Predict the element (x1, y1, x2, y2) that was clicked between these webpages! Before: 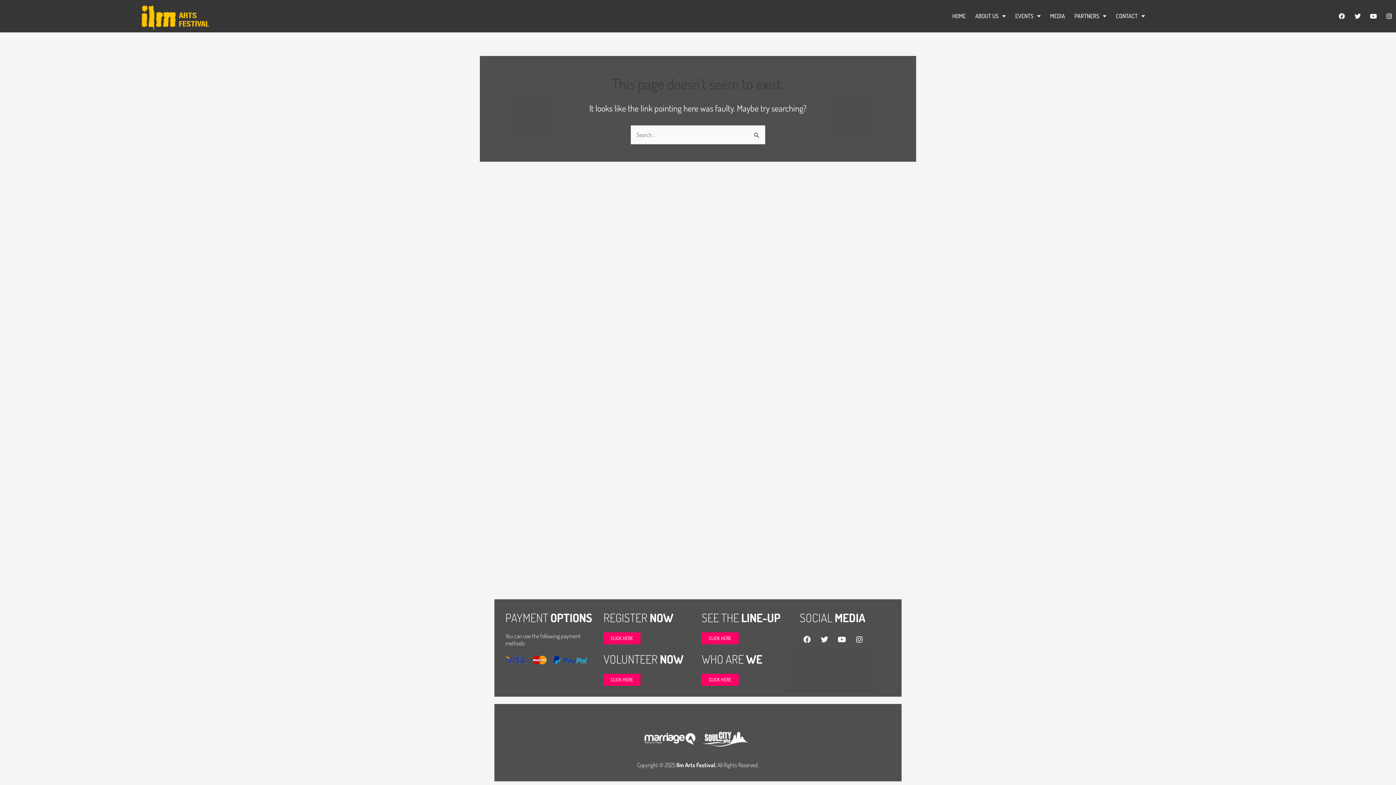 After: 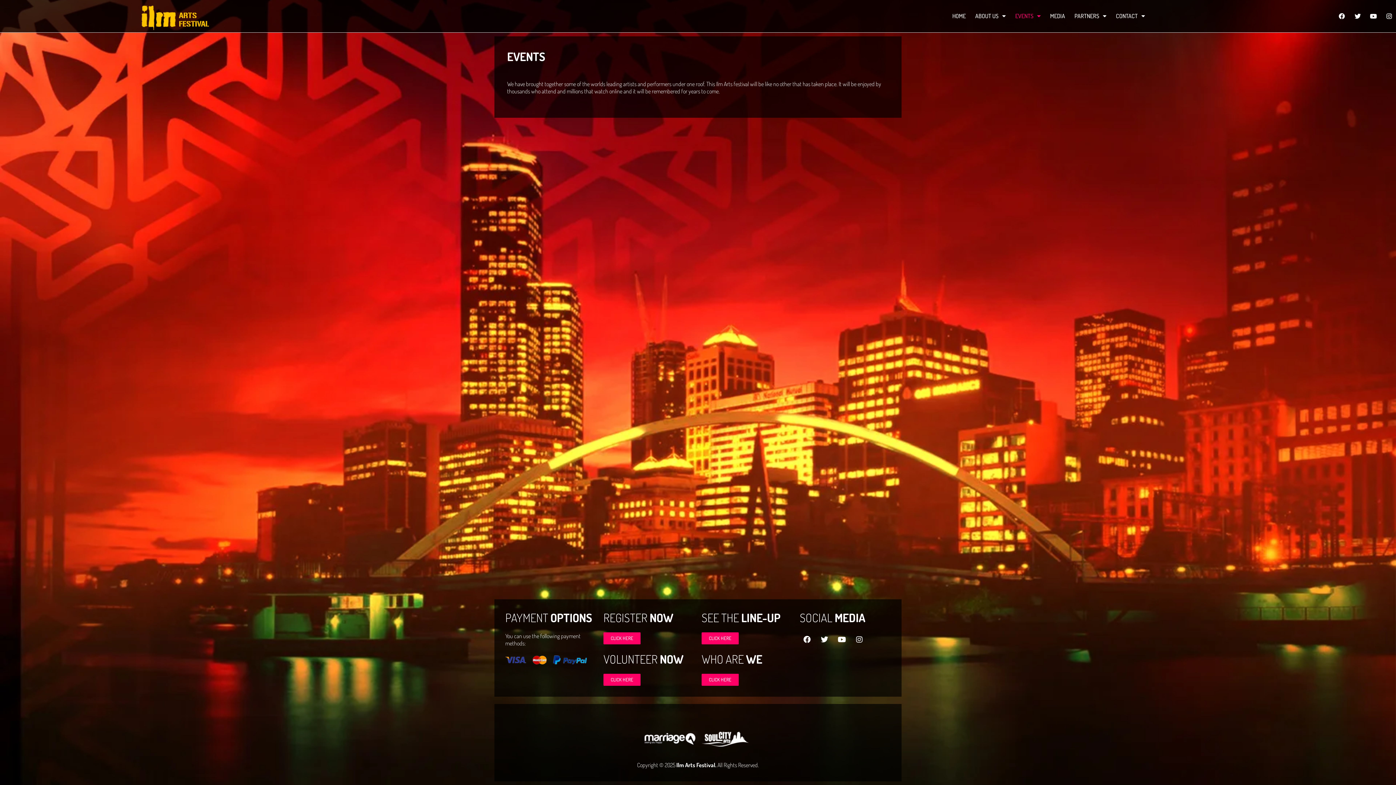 Action: bbox: (701, 632, 738, 644) label: CLICK HERE